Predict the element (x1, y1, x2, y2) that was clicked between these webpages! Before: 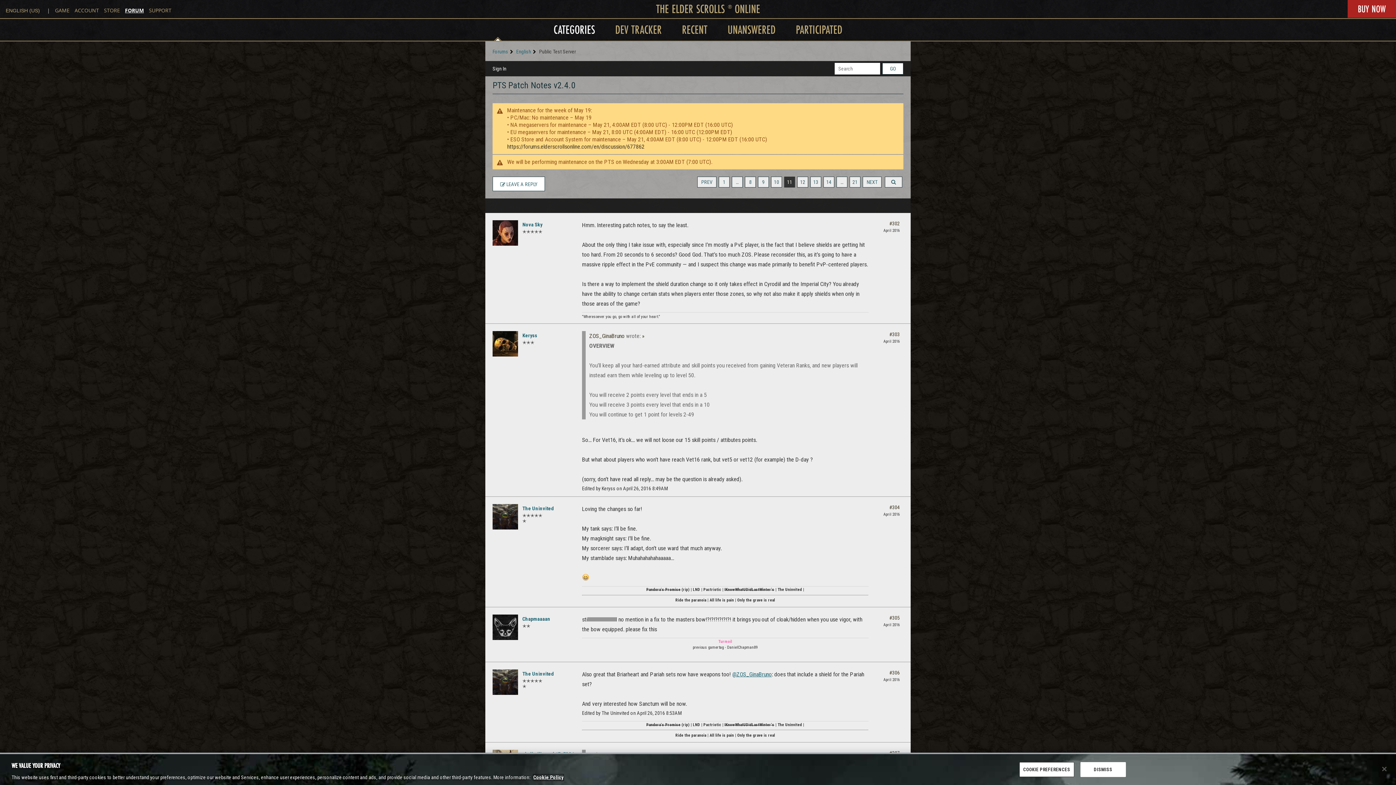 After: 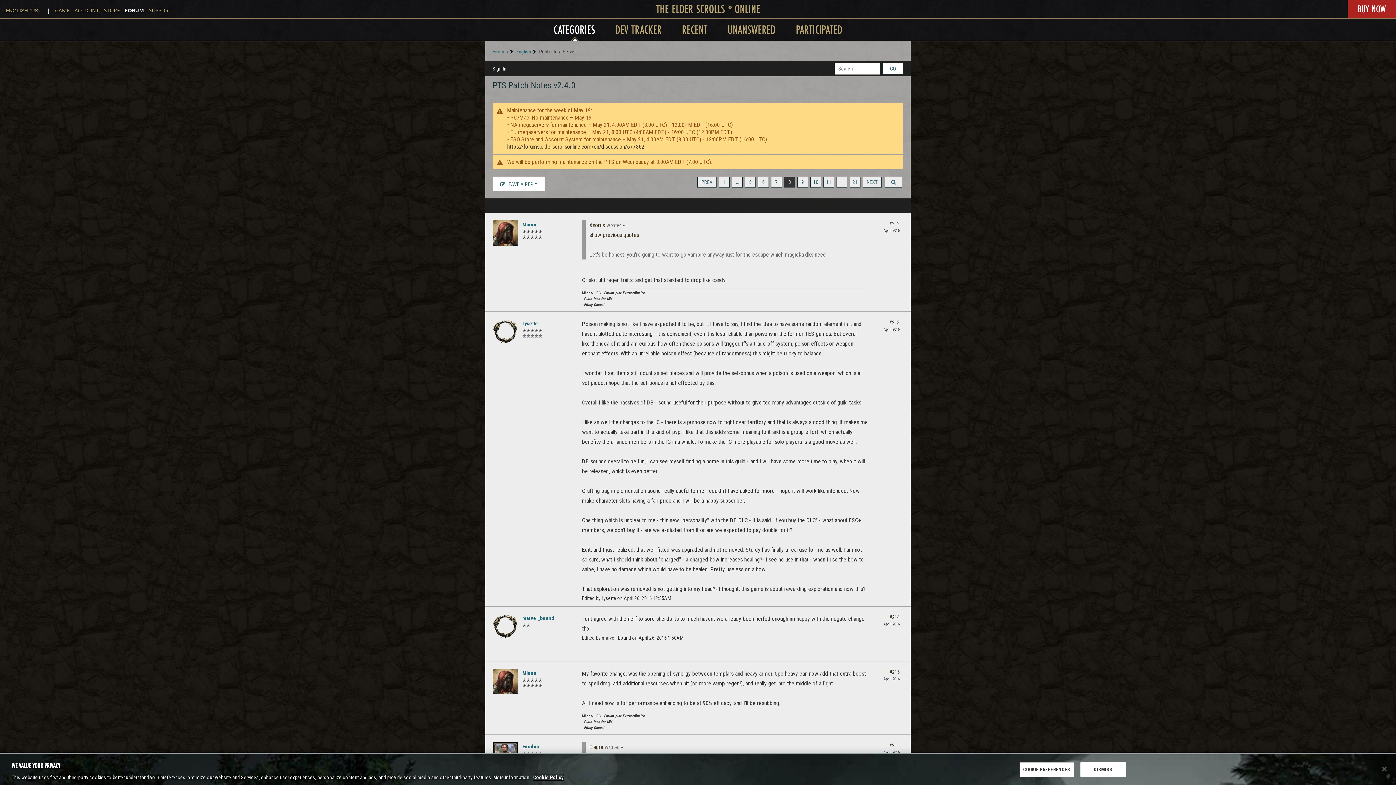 Action: bbox: (745, 176, 756, 187) label: Page 8